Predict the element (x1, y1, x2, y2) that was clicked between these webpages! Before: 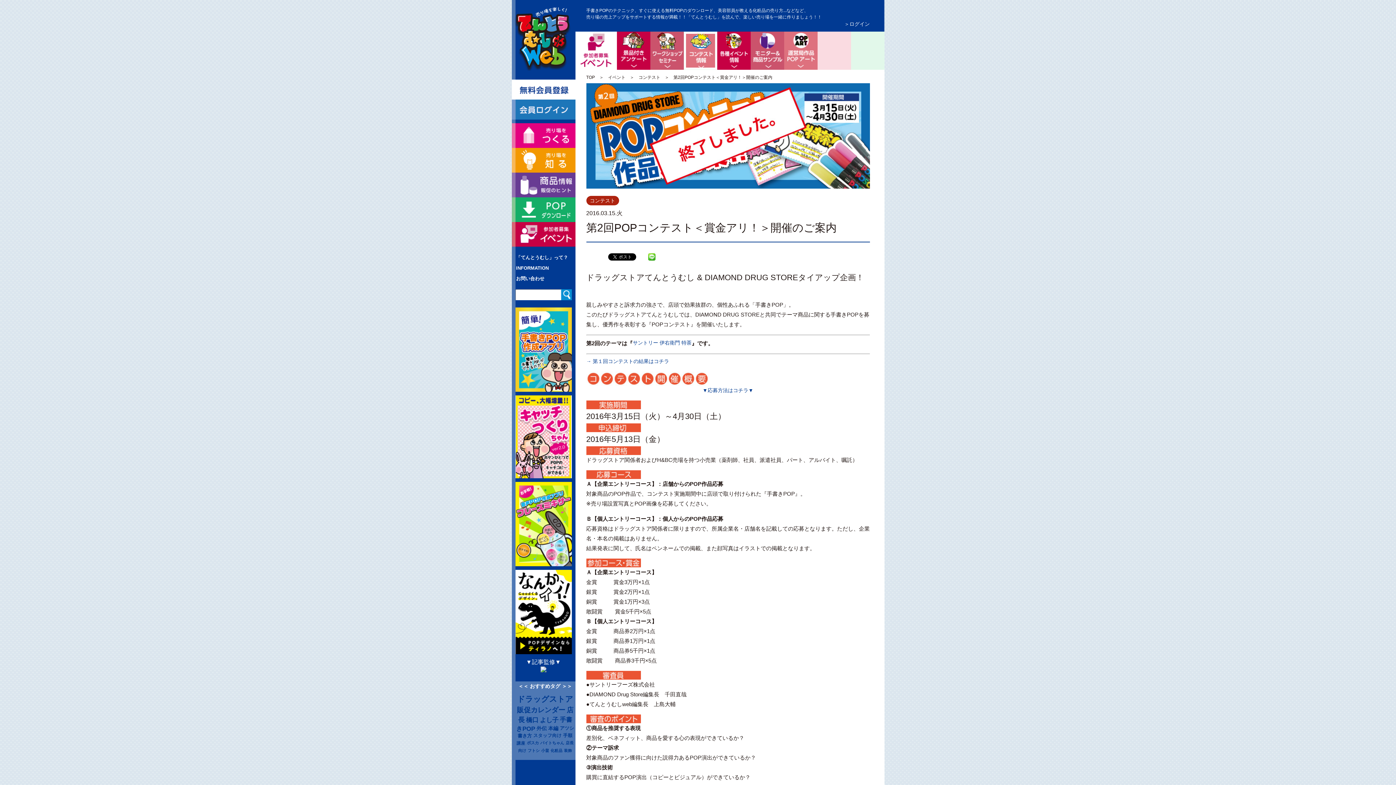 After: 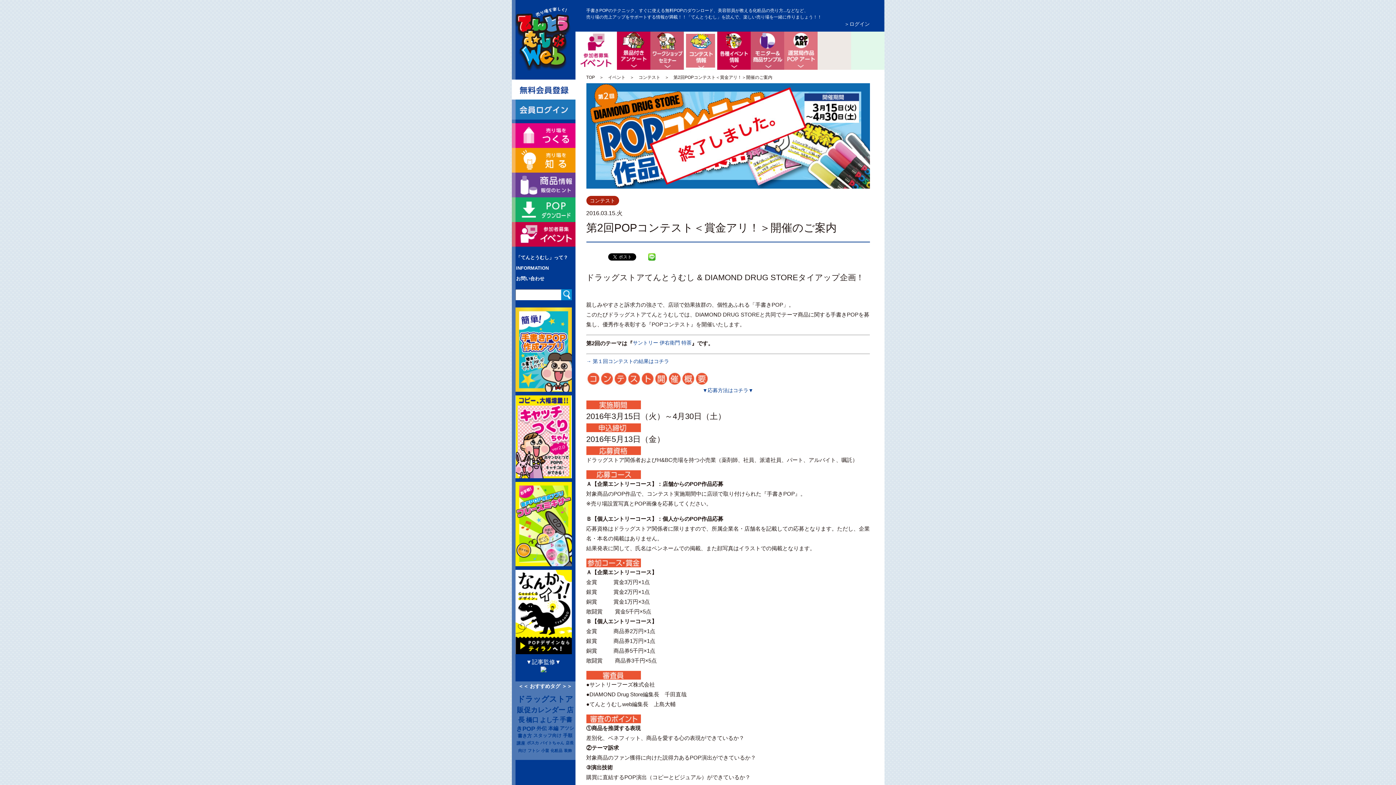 Action: bbox: (817, 31, 851, 69)